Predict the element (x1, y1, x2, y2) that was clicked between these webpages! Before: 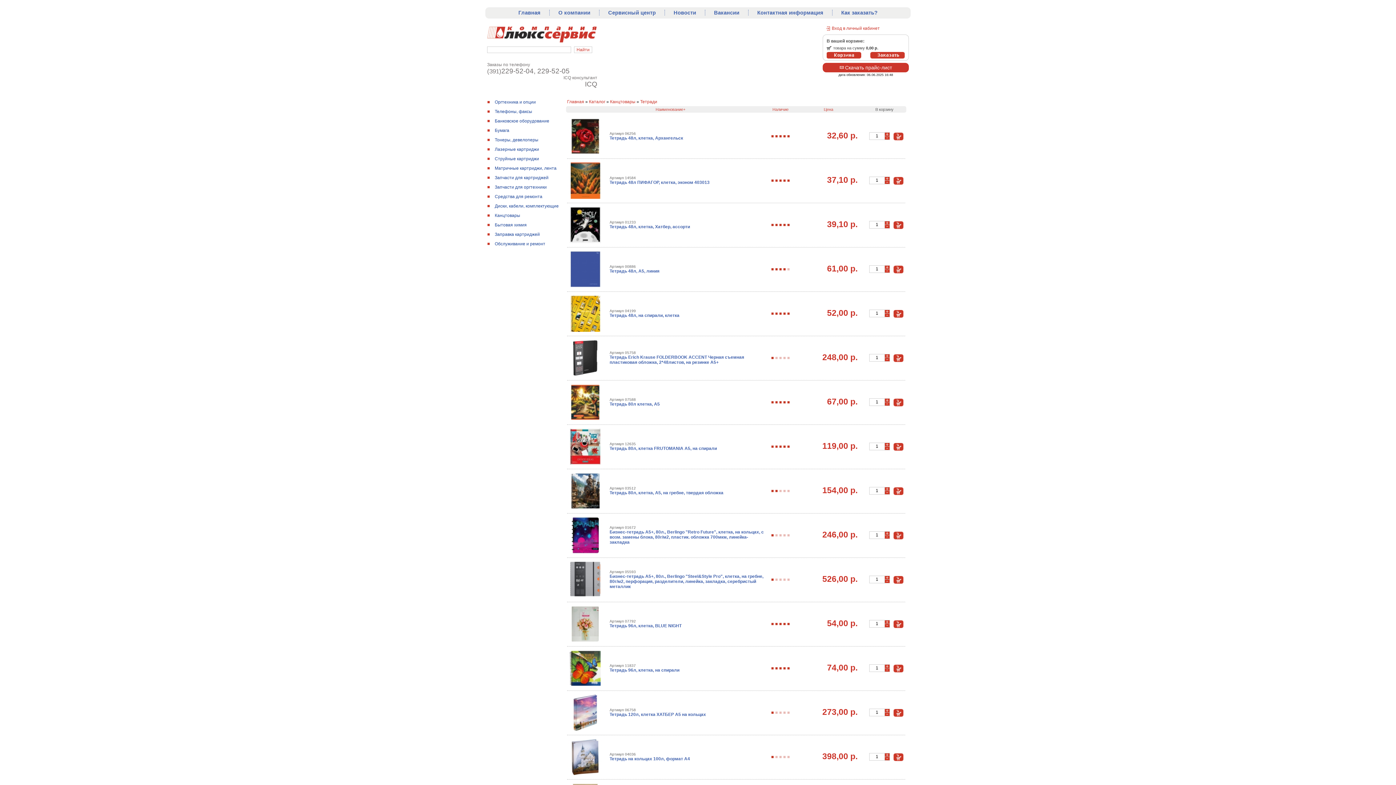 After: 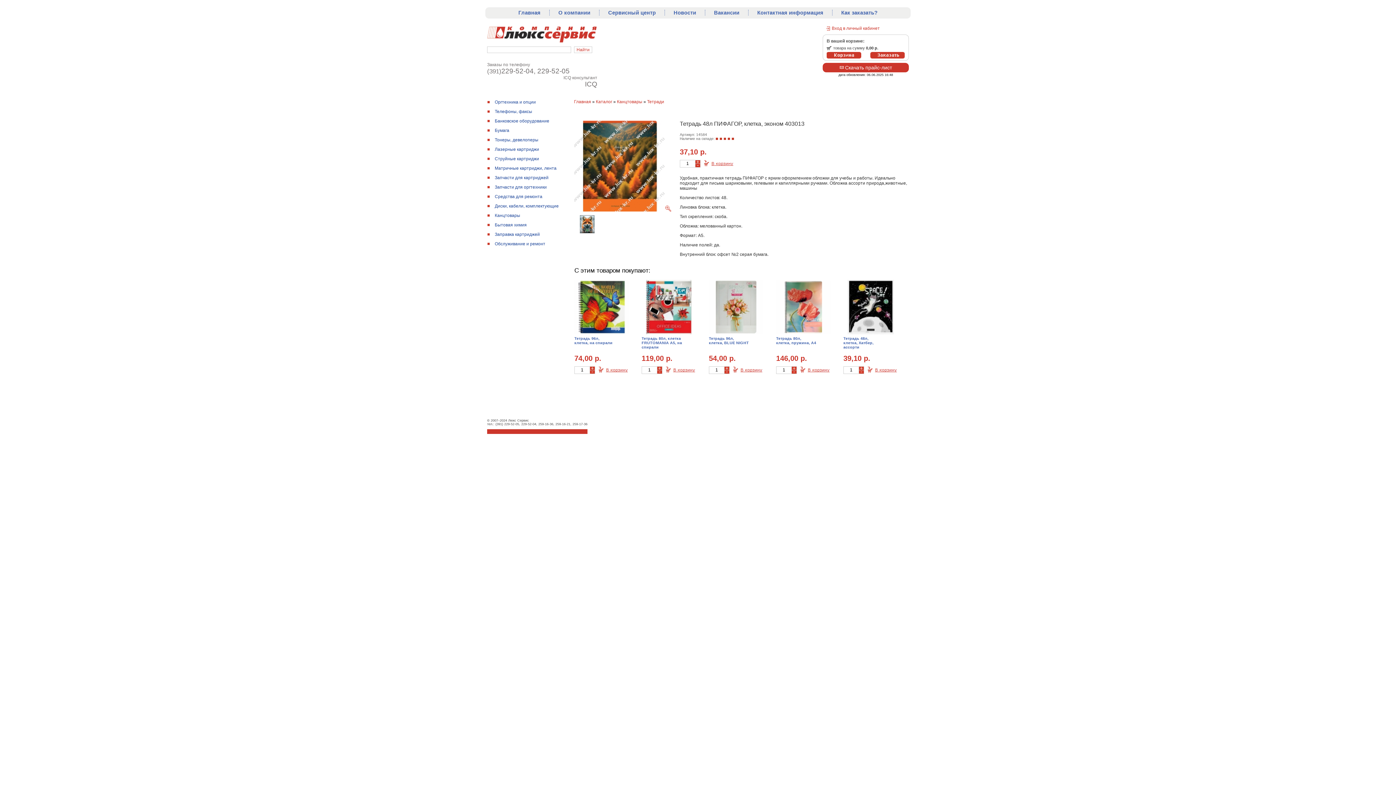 Action: label: Тетрадь 48л ПИФАГОР, клетка, эконом 403013 bbox: (609, 180, 709, 185)